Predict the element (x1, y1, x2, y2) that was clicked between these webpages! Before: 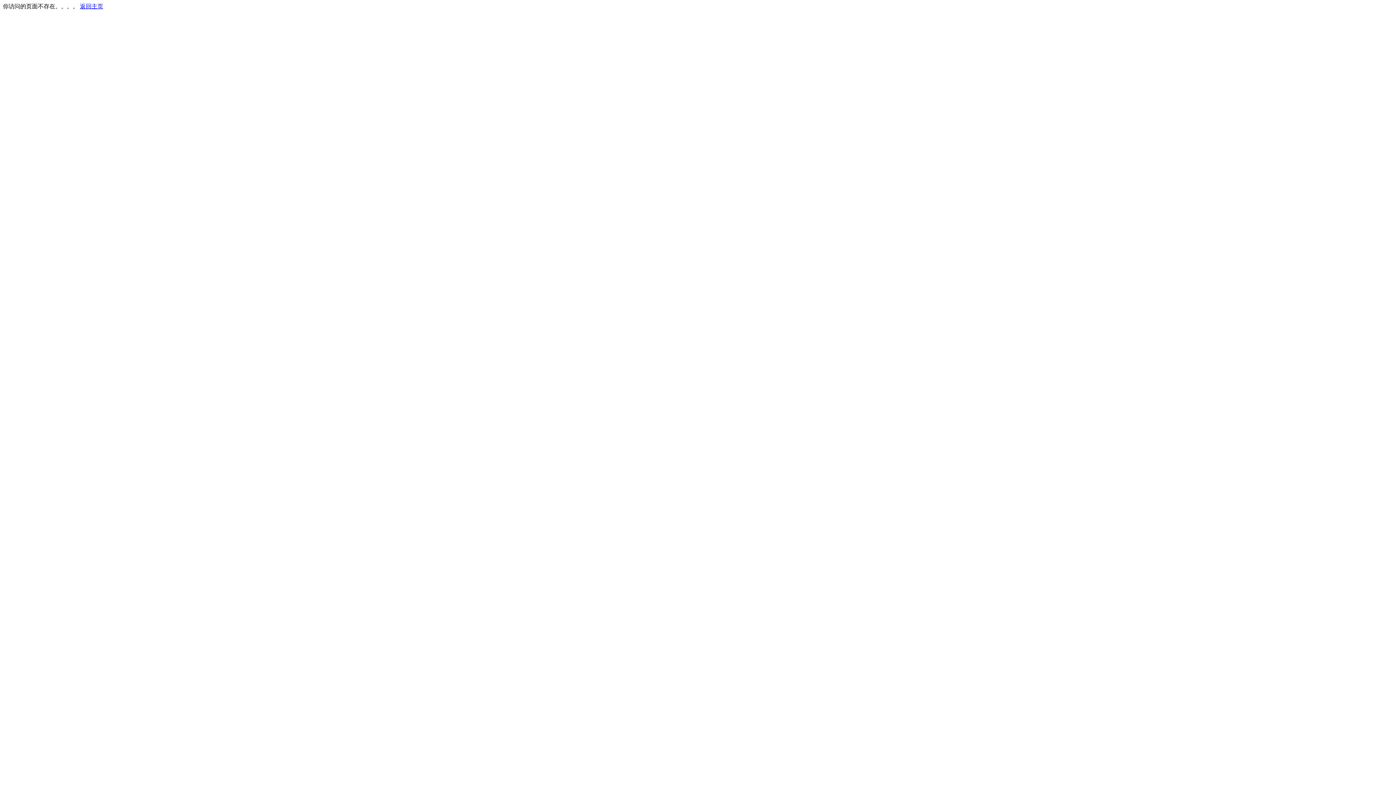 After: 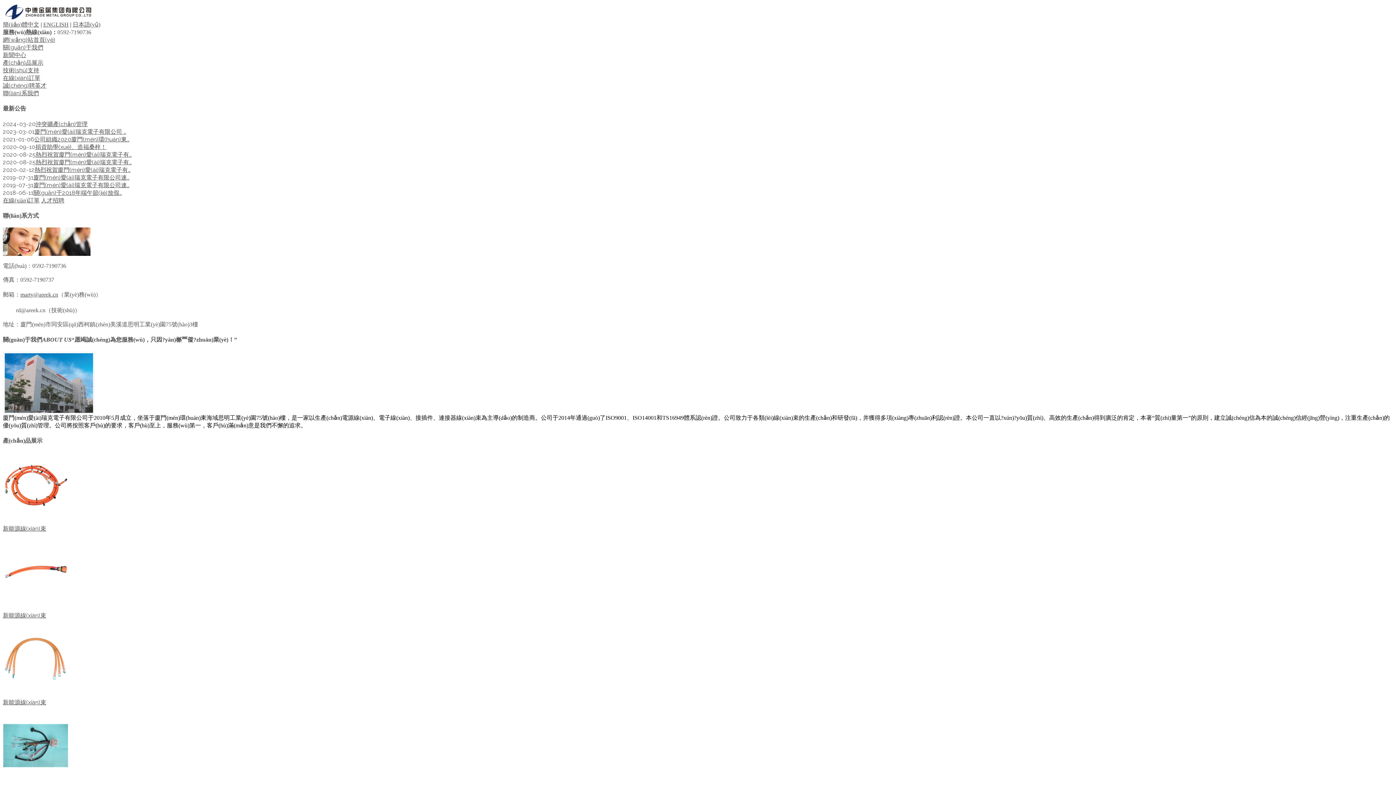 Action: bbox: (80, 3, 103, 9) label: 返回主页